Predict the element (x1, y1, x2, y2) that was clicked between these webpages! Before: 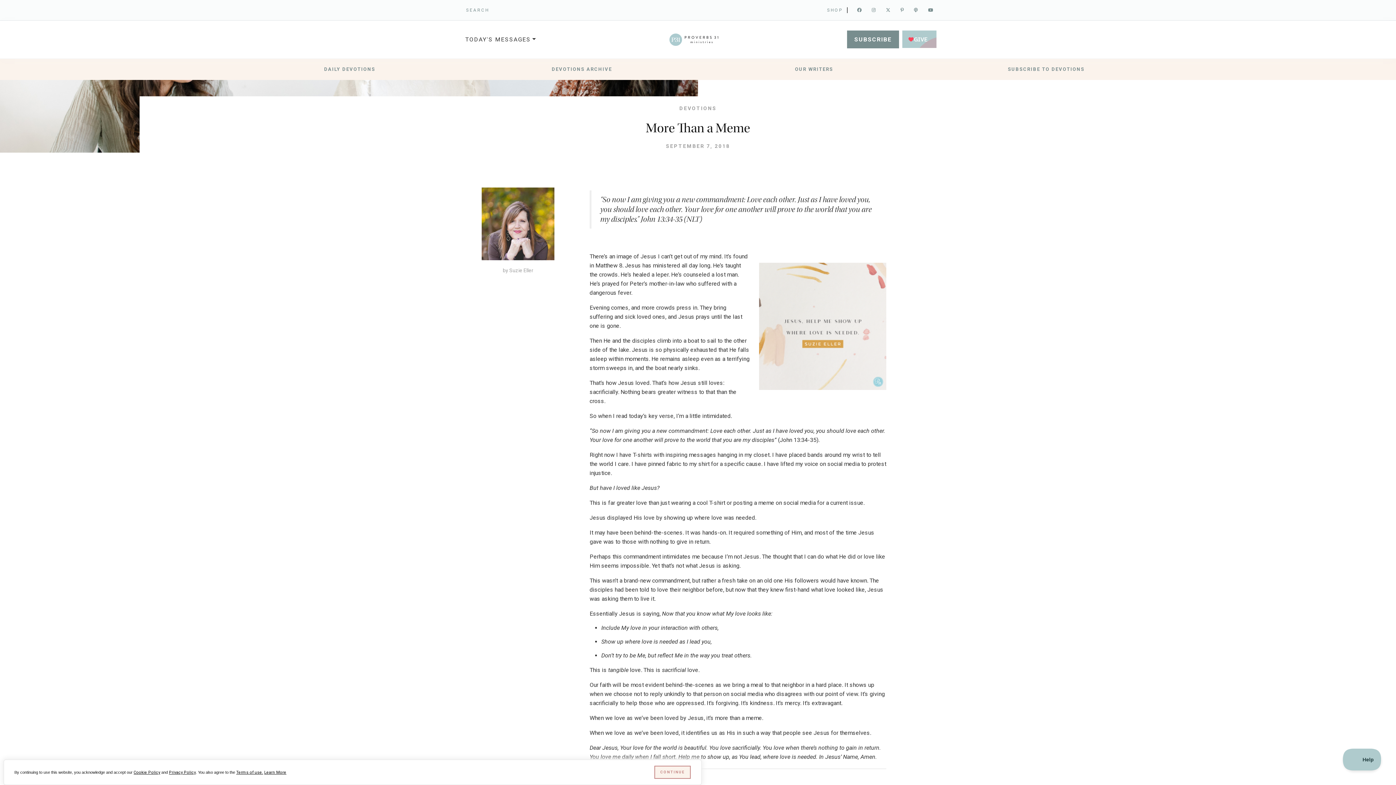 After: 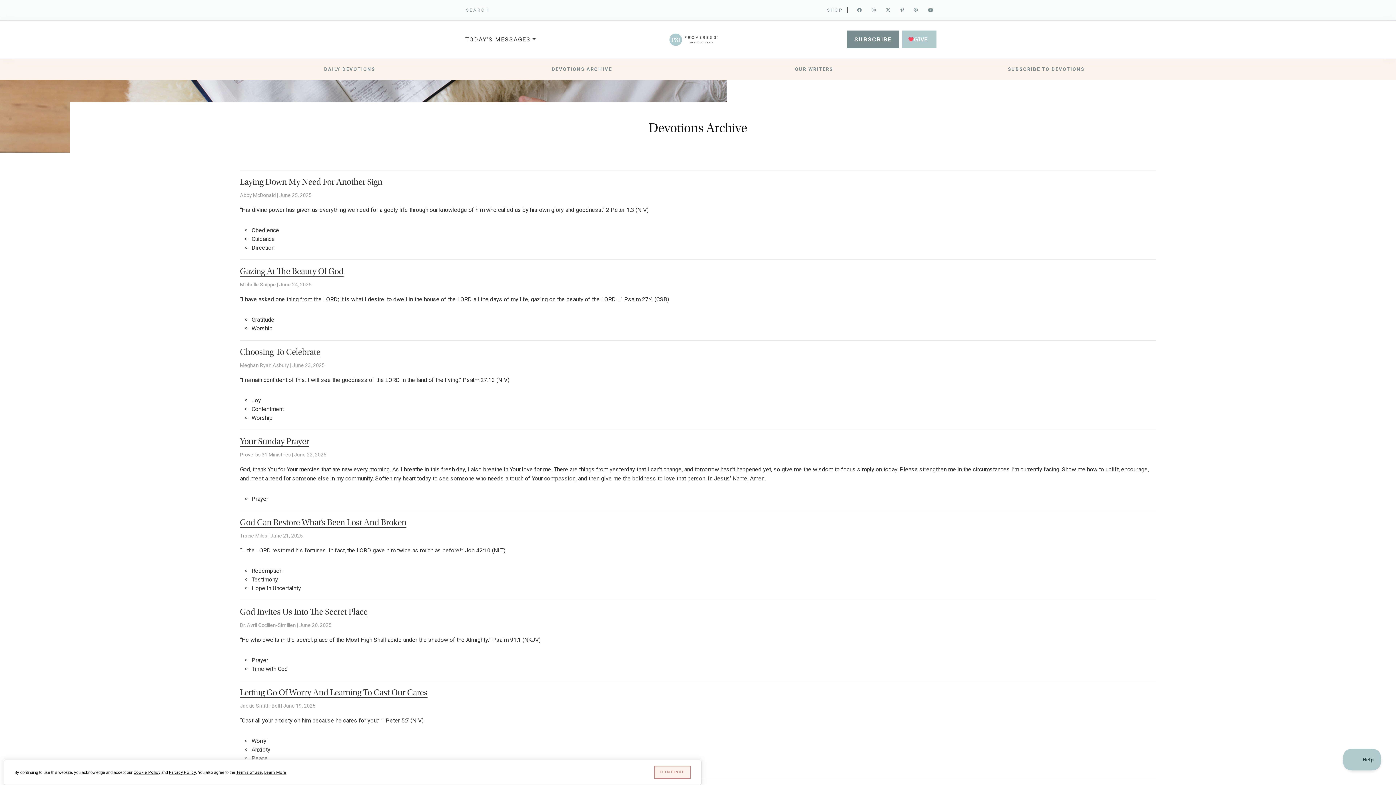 Action: bbox: (465, 64, 698, 74) label: DEVOTIONS ARCHIVE